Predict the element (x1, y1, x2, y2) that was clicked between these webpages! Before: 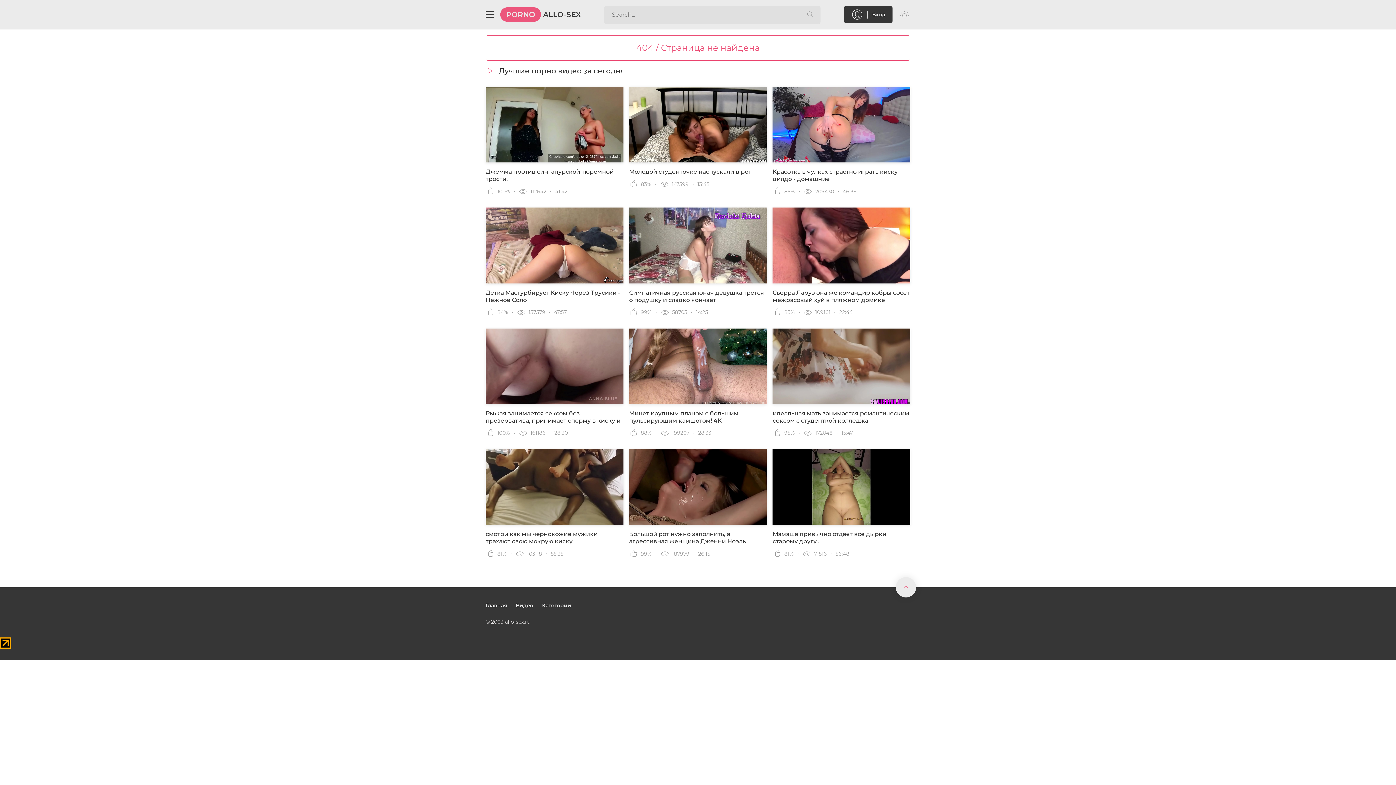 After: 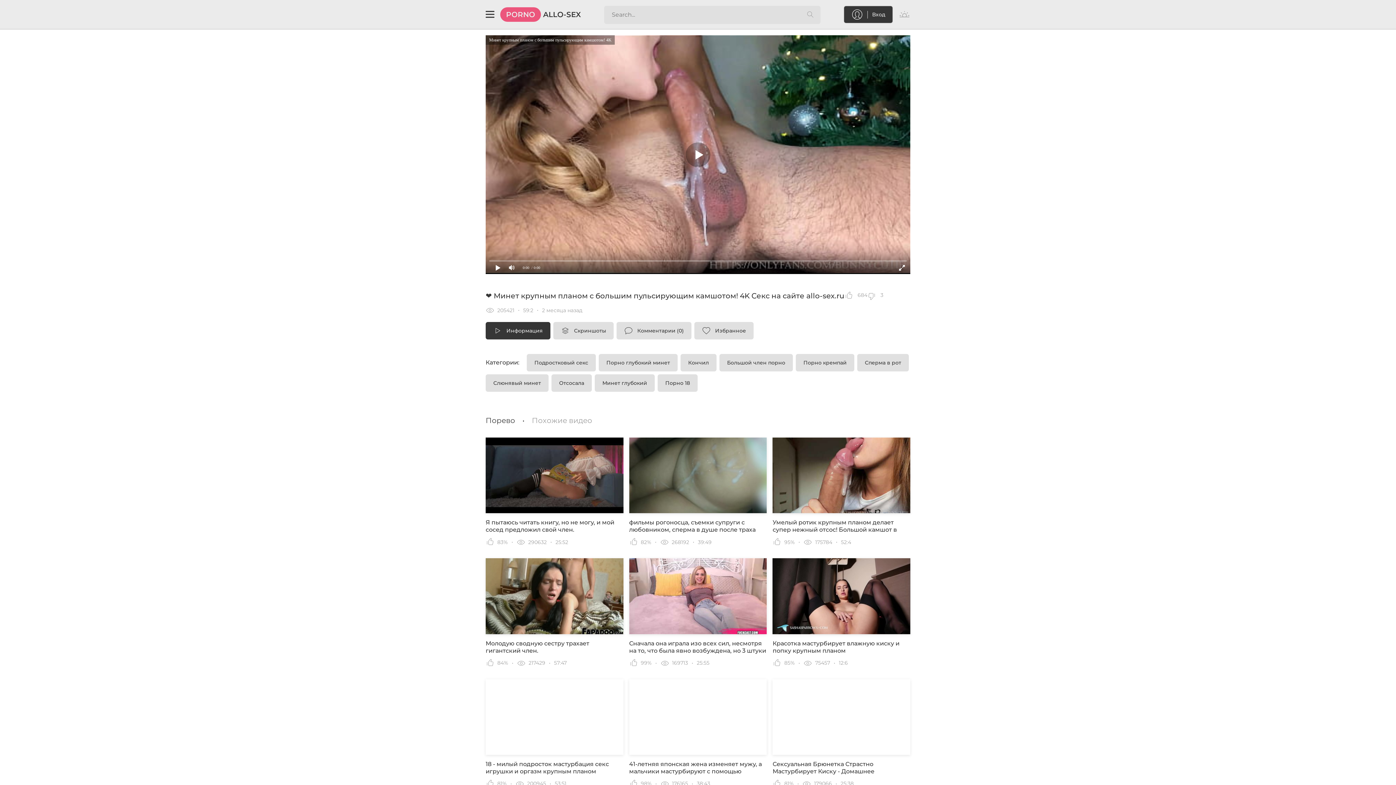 Action: bbox: (629, 328, 767, 424) label: Минет крупным планом с большим пульсирующим камшотом! 4K